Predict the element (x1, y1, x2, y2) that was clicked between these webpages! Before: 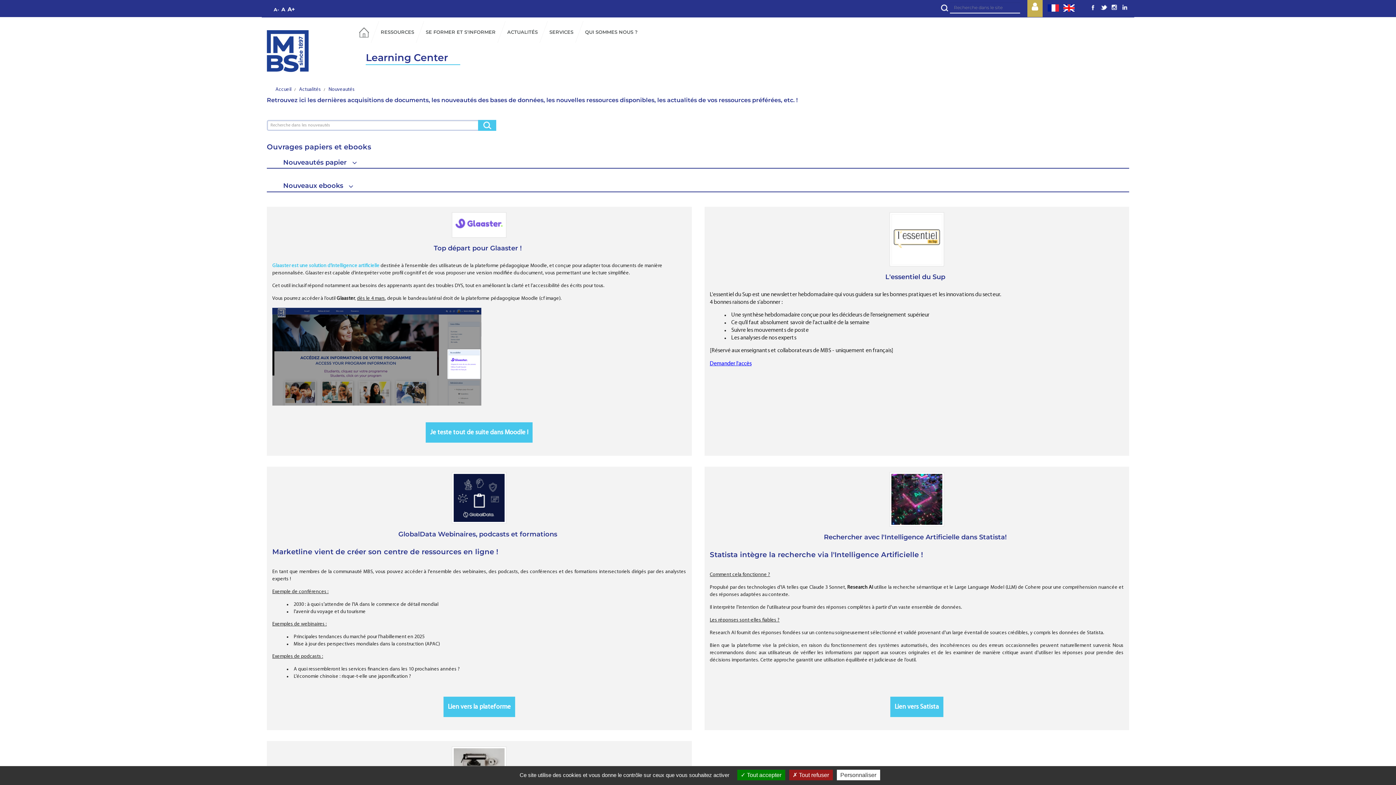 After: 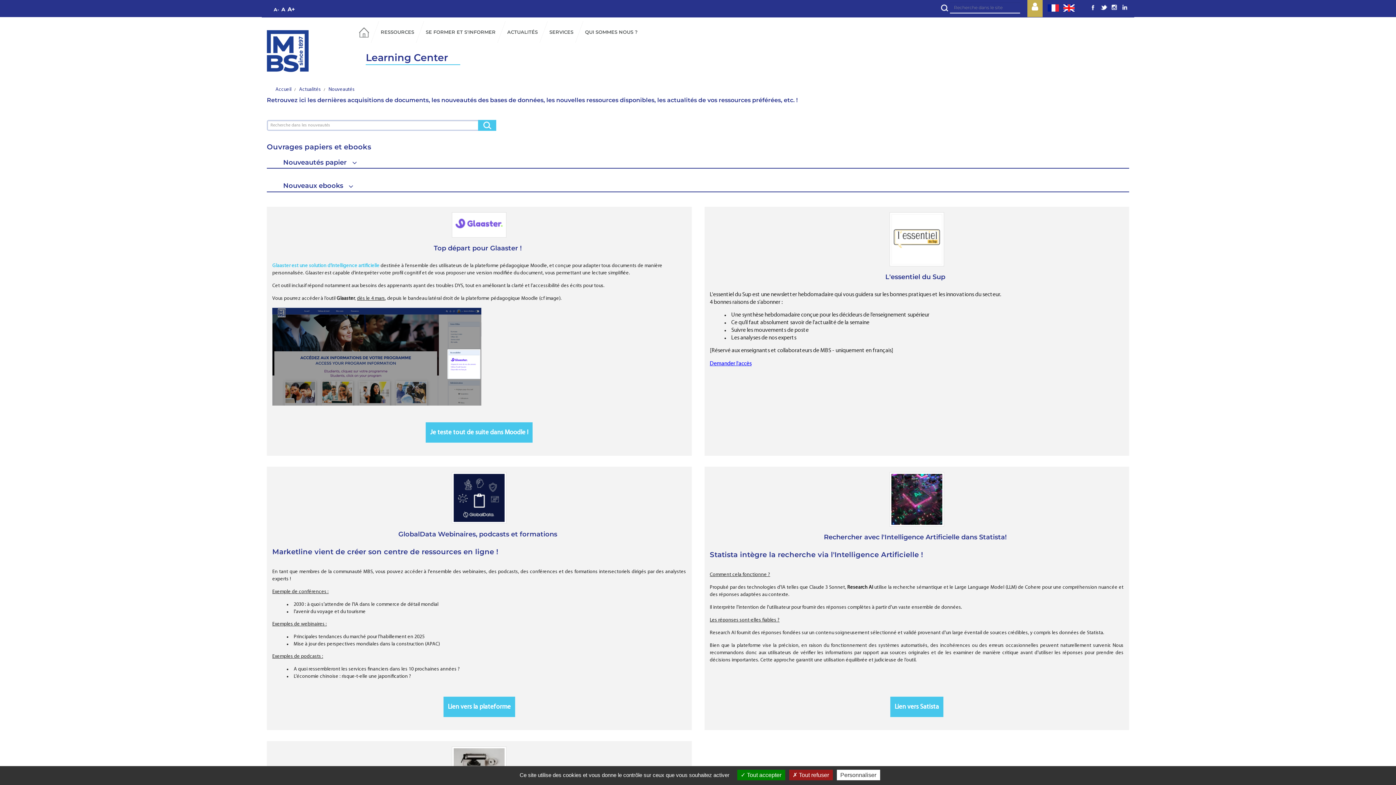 Action: bbox: (328, 86, 354, 93) label: Nouveautés